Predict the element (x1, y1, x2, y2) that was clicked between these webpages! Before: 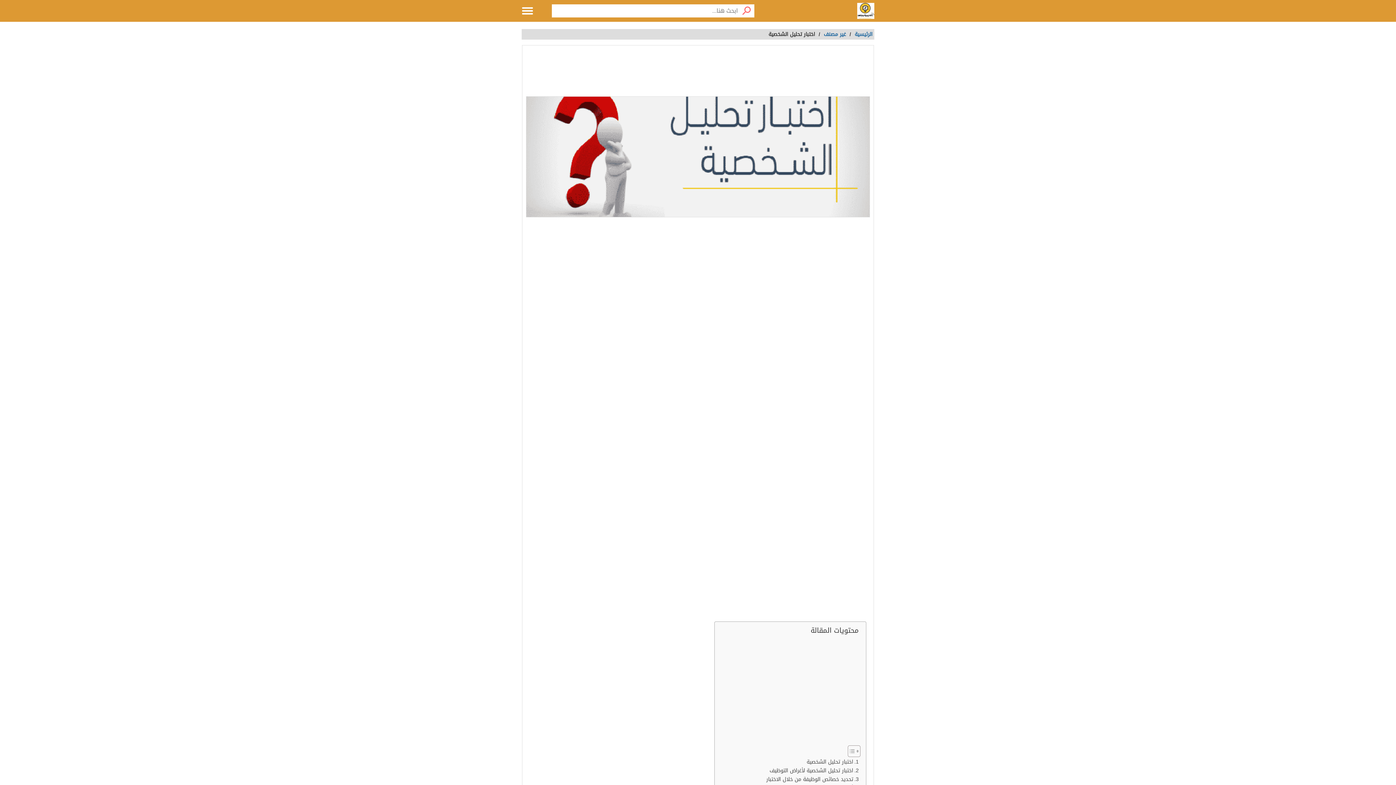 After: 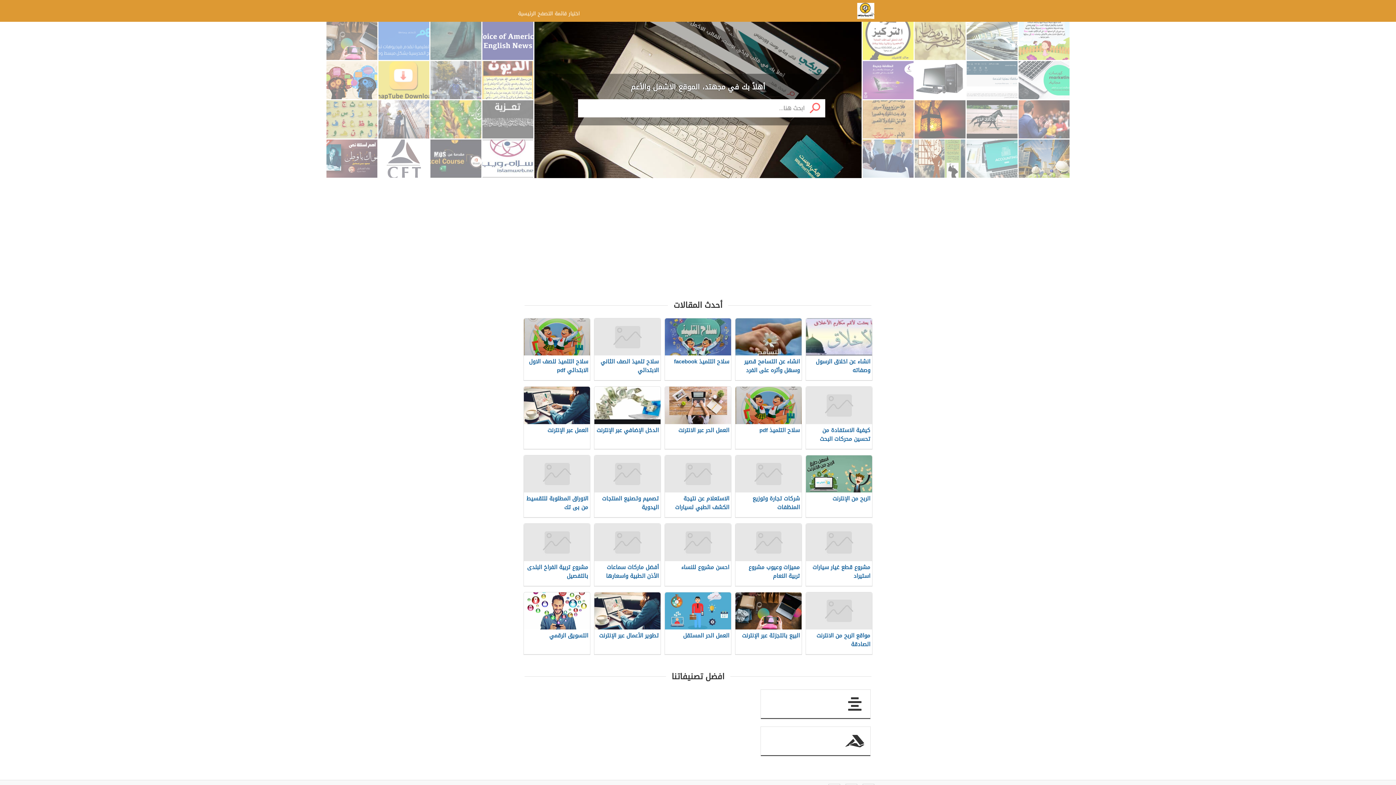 Action: bbox: (854, 29, 872, 39) label: الرئيسية